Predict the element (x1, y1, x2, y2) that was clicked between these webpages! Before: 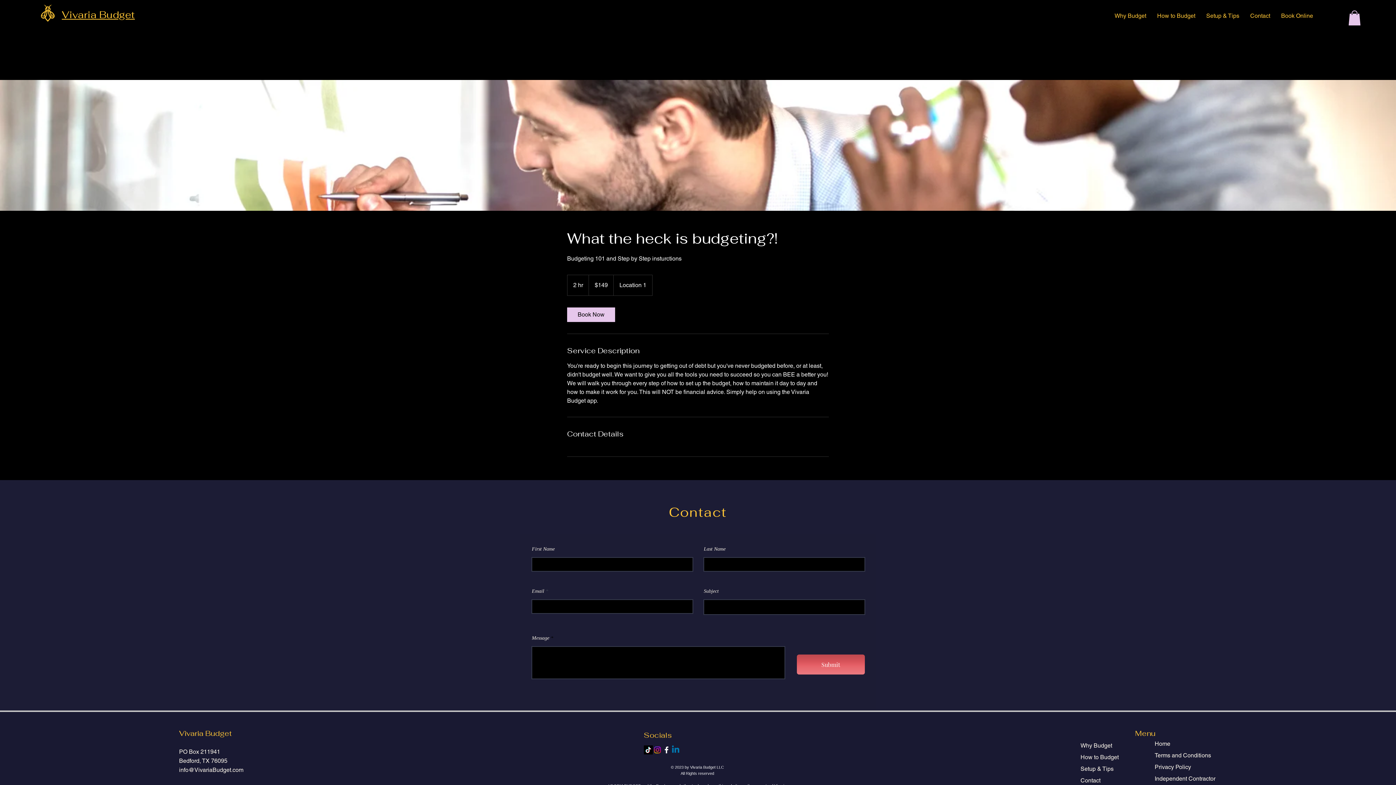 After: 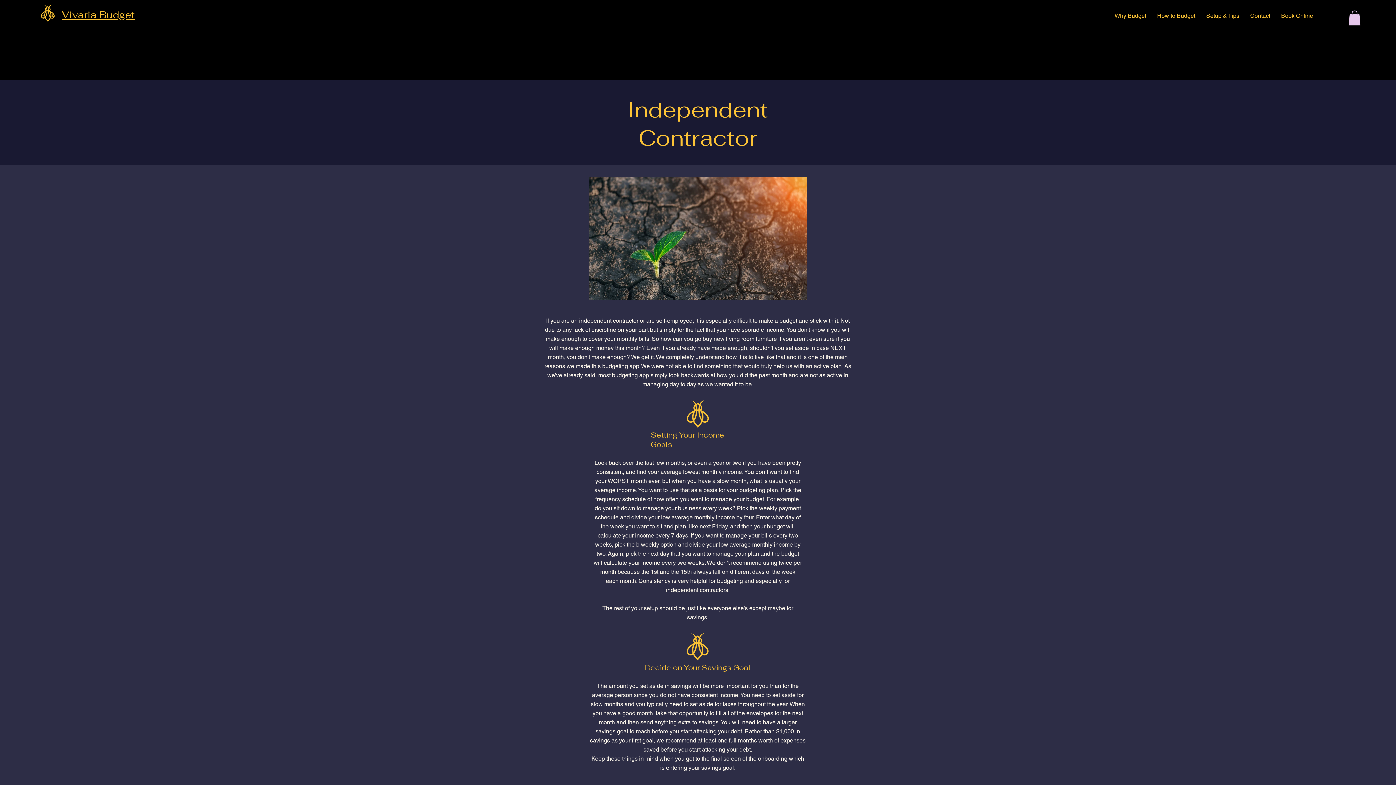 Action: bbox: (1155, 773, 1223, 785) label: Independent Contractor